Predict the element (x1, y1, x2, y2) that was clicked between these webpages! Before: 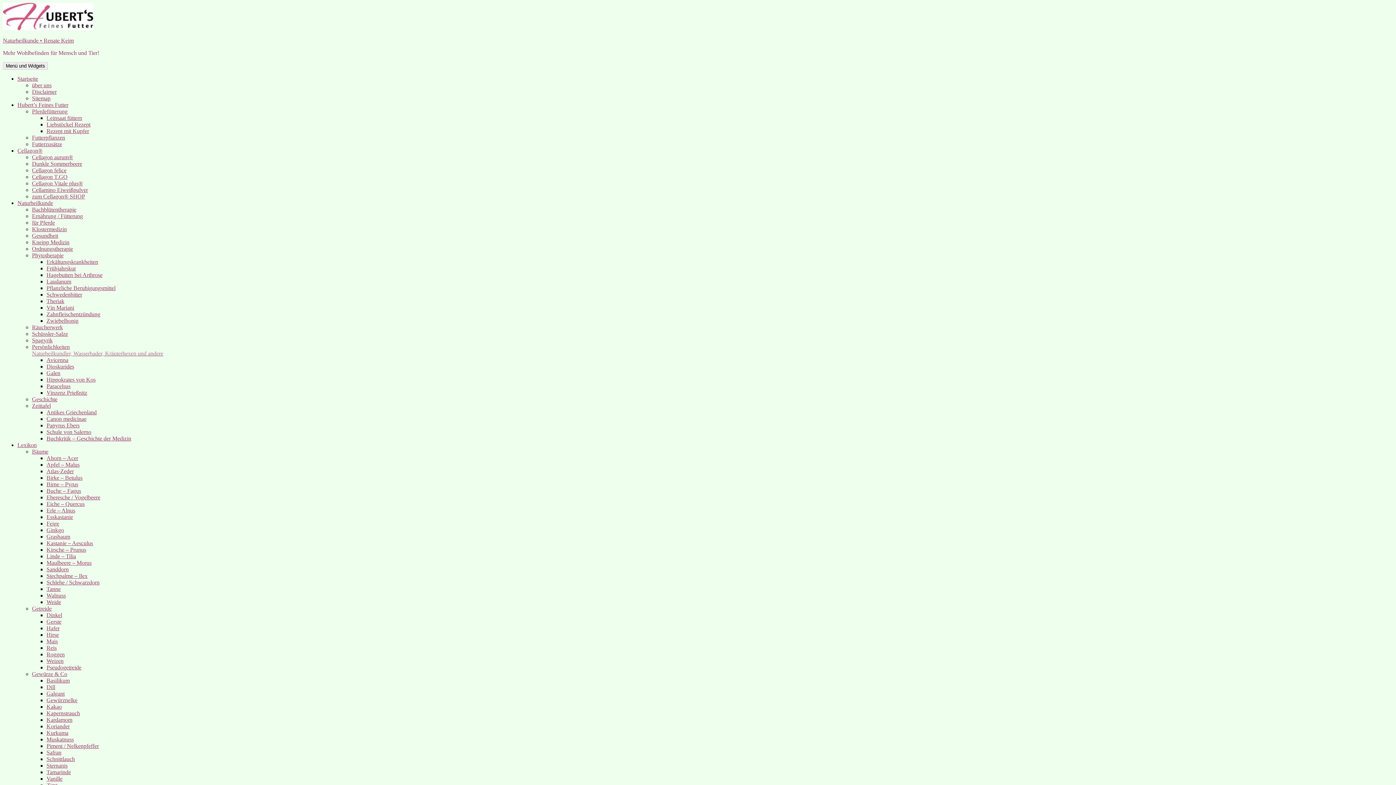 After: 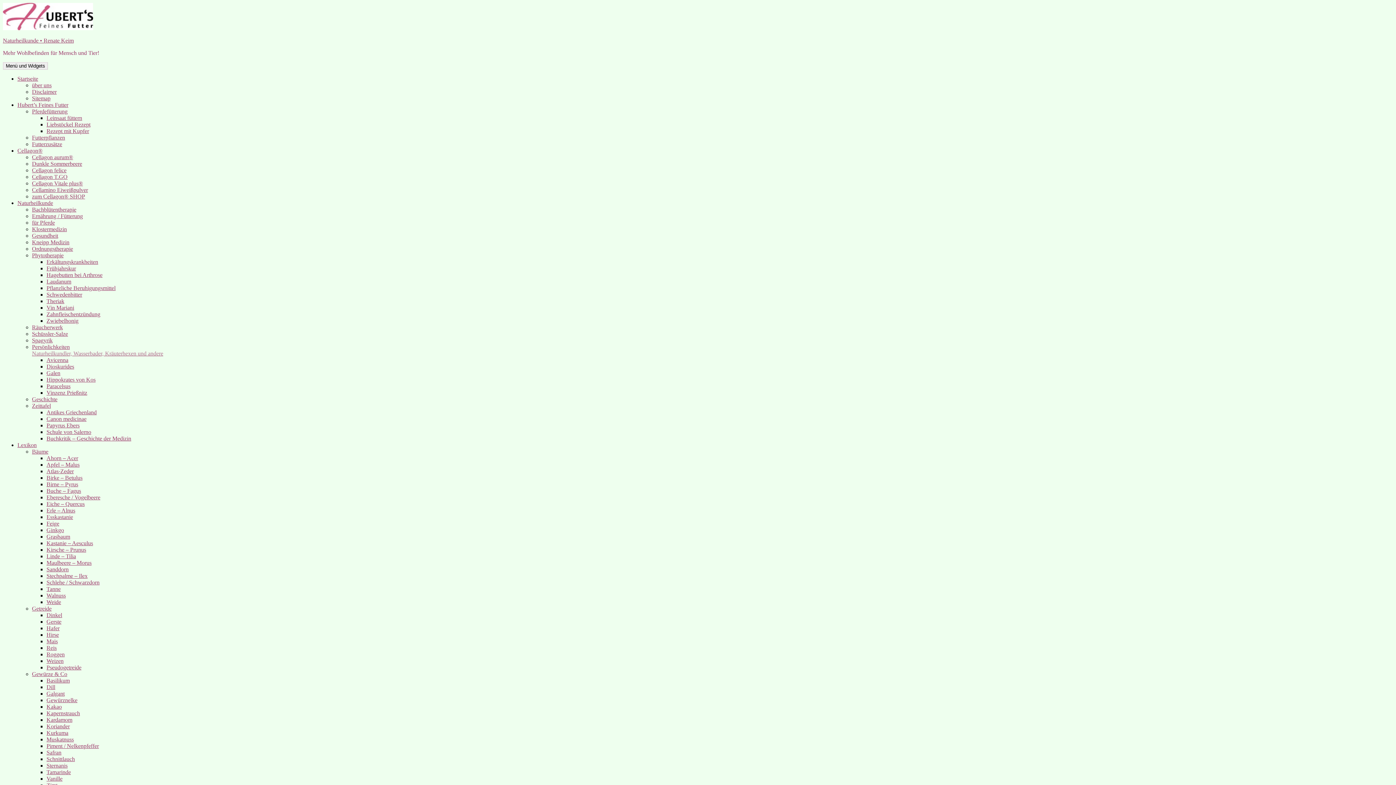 Action: label: Erle – Alnus bbox: (46, 507, 75, 513)